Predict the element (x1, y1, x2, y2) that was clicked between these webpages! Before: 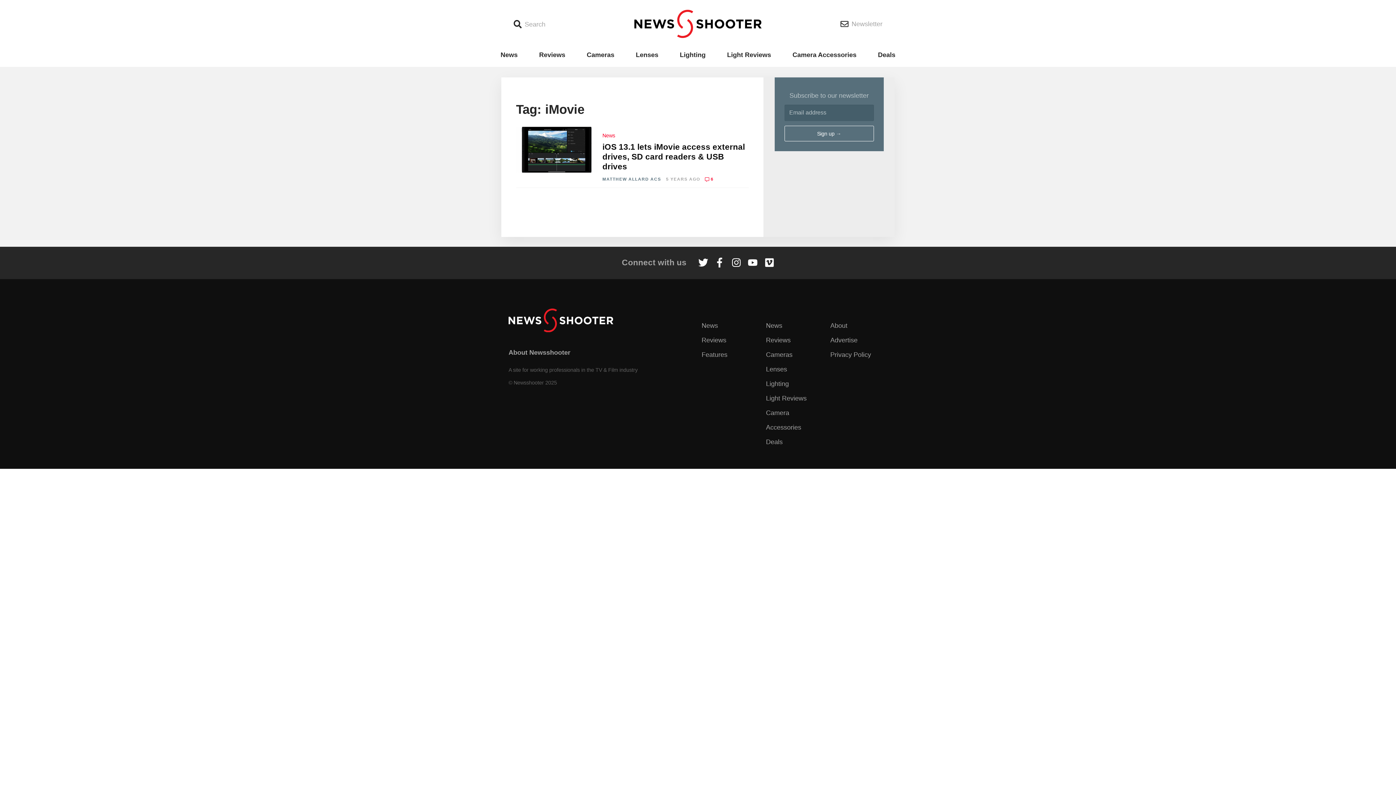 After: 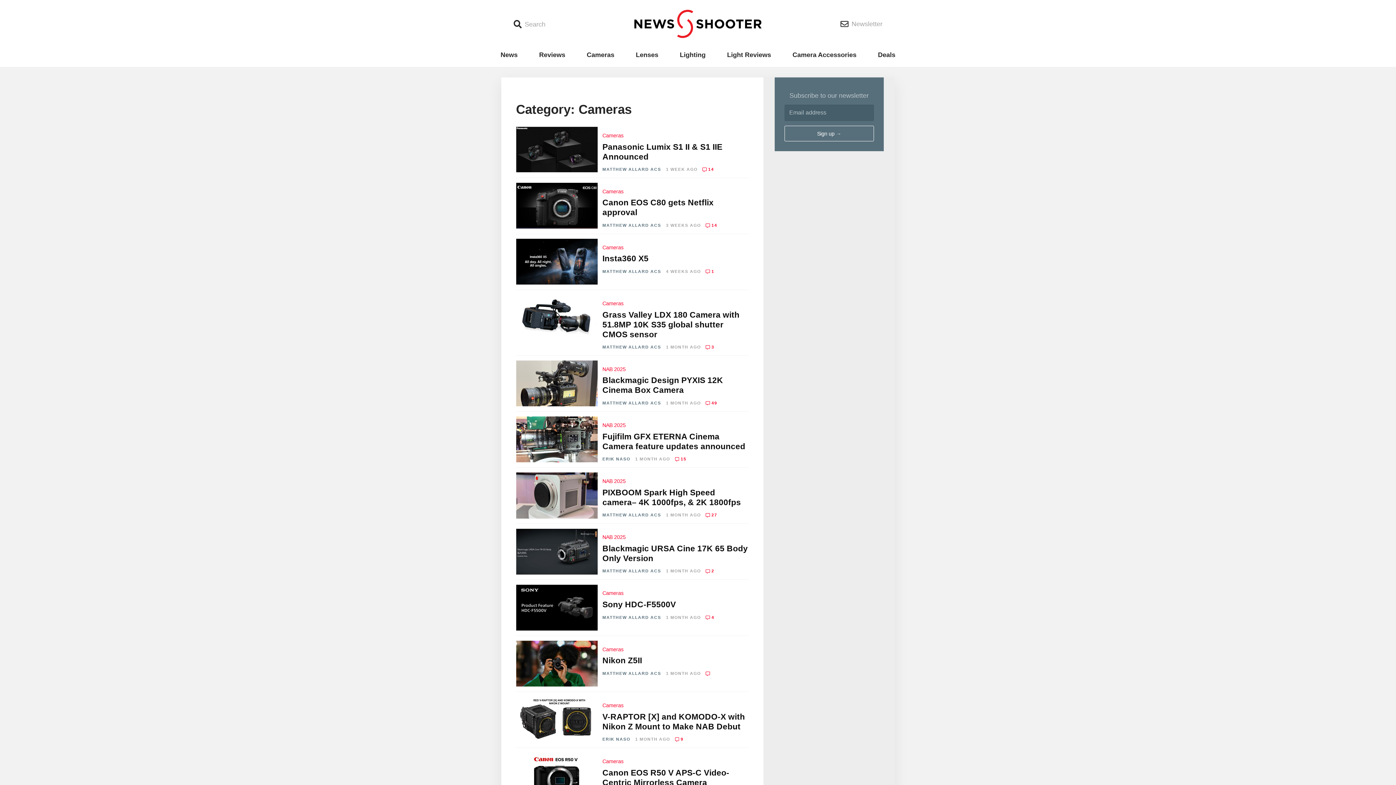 Action: bbox: (586, 48, 614, 61) label: Cameras